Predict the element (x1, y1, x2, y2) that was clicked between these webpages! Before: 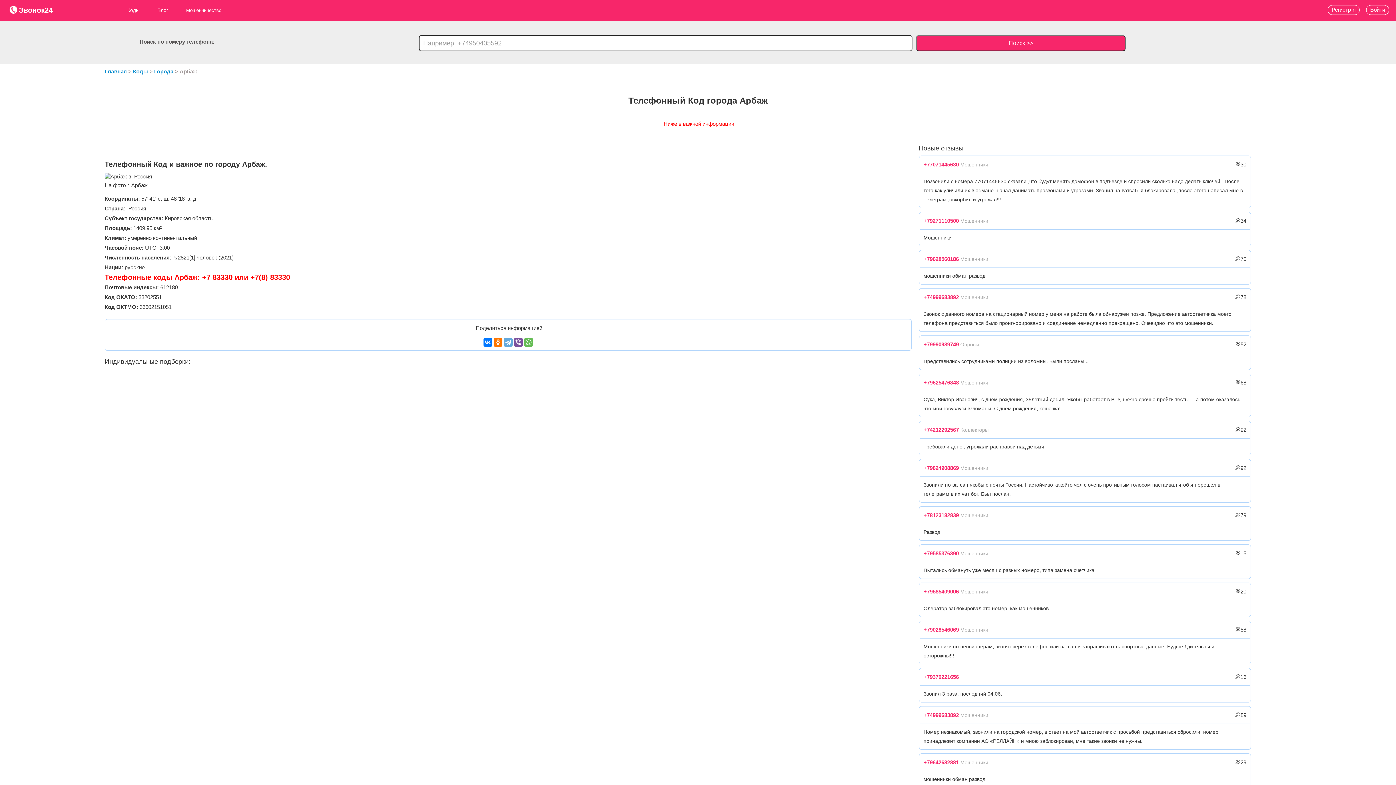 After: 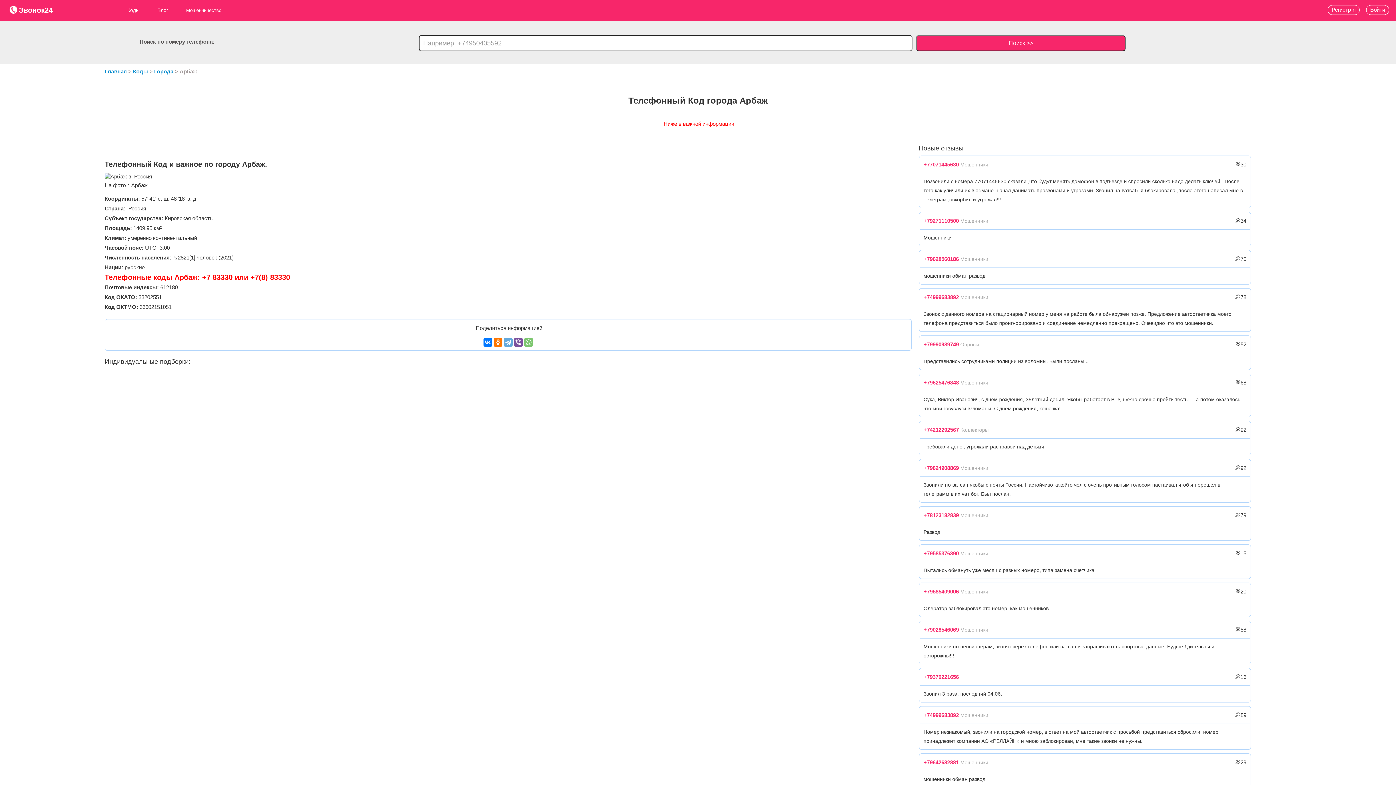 Action: bbox: (524, 338, 533, 346)